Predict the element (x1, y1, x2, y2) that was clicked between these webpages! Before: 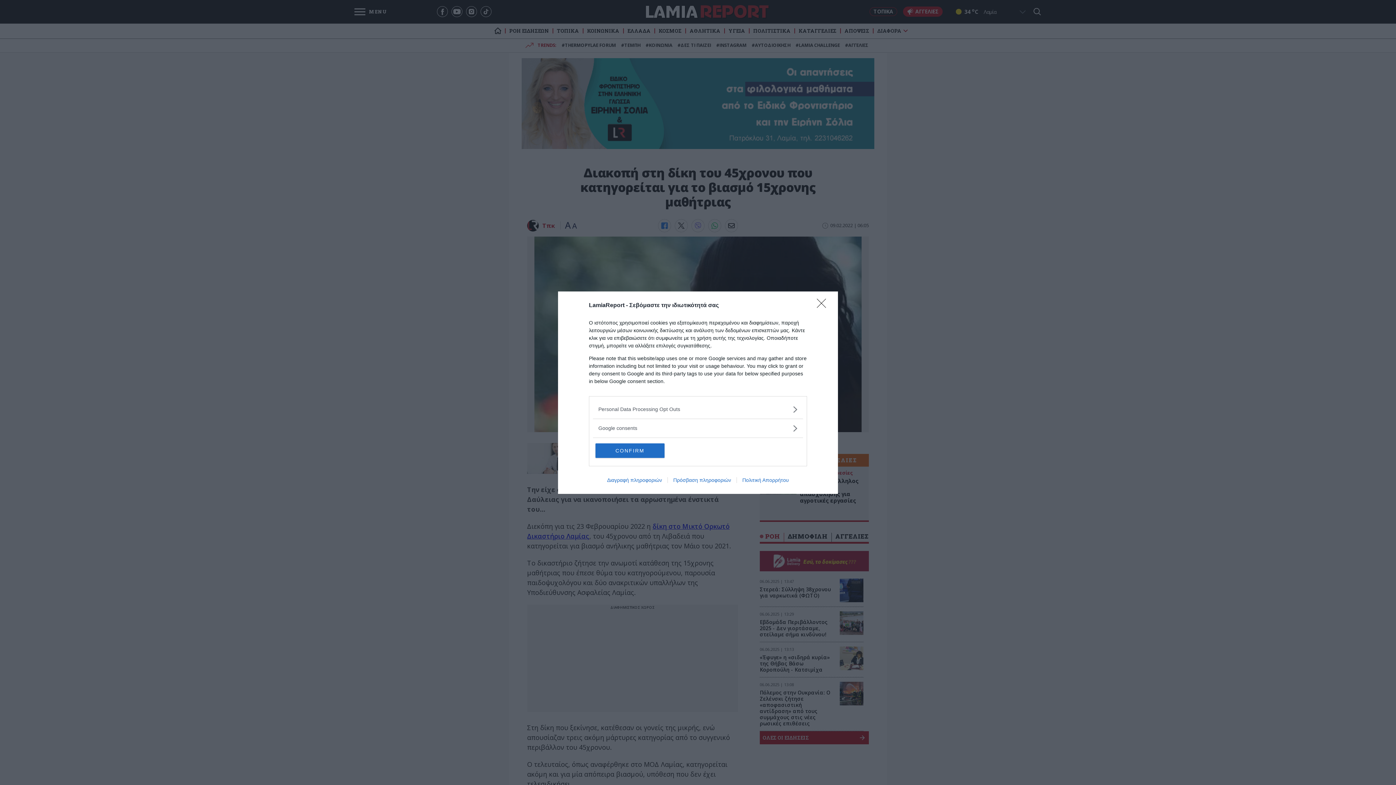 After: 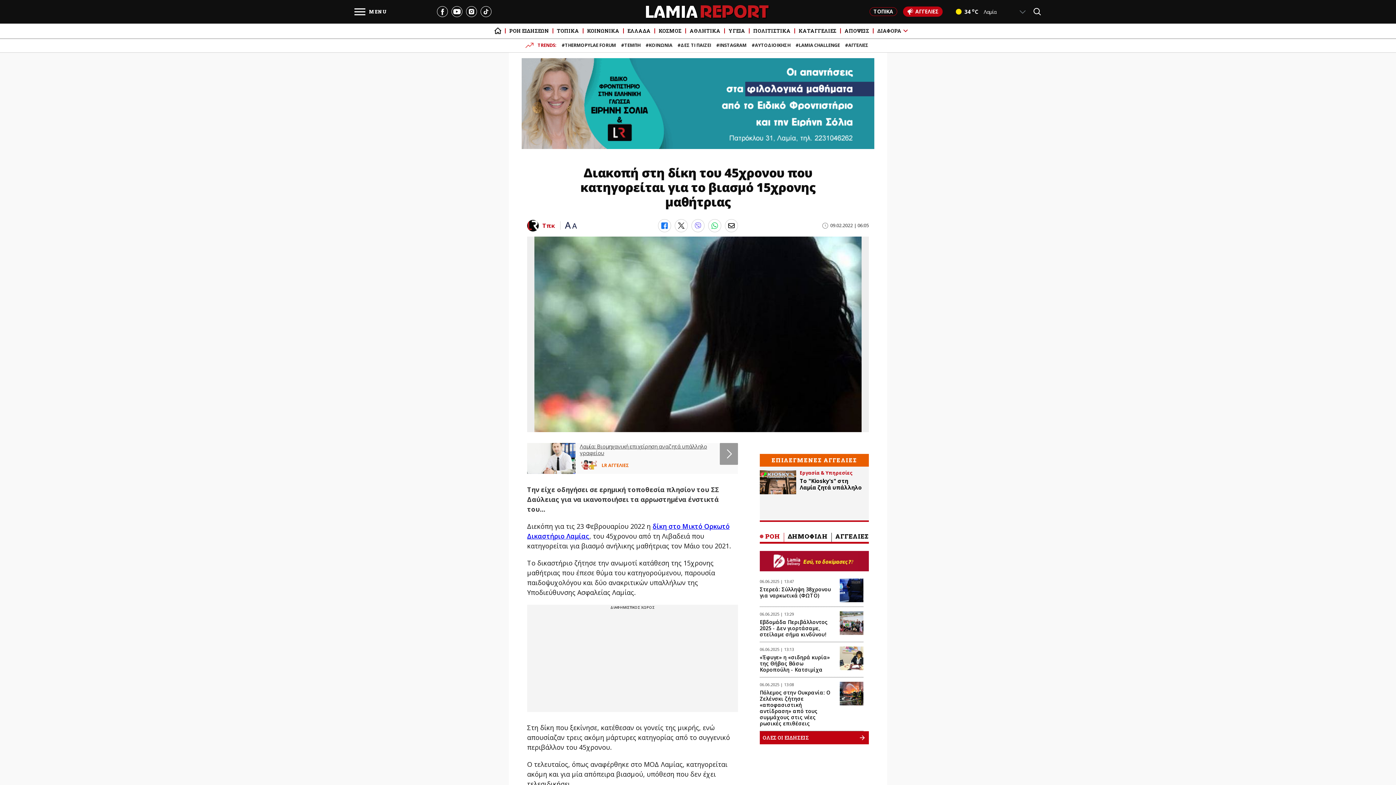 Action: label: CONFIRM bbox: (595, 443, 664, 458)